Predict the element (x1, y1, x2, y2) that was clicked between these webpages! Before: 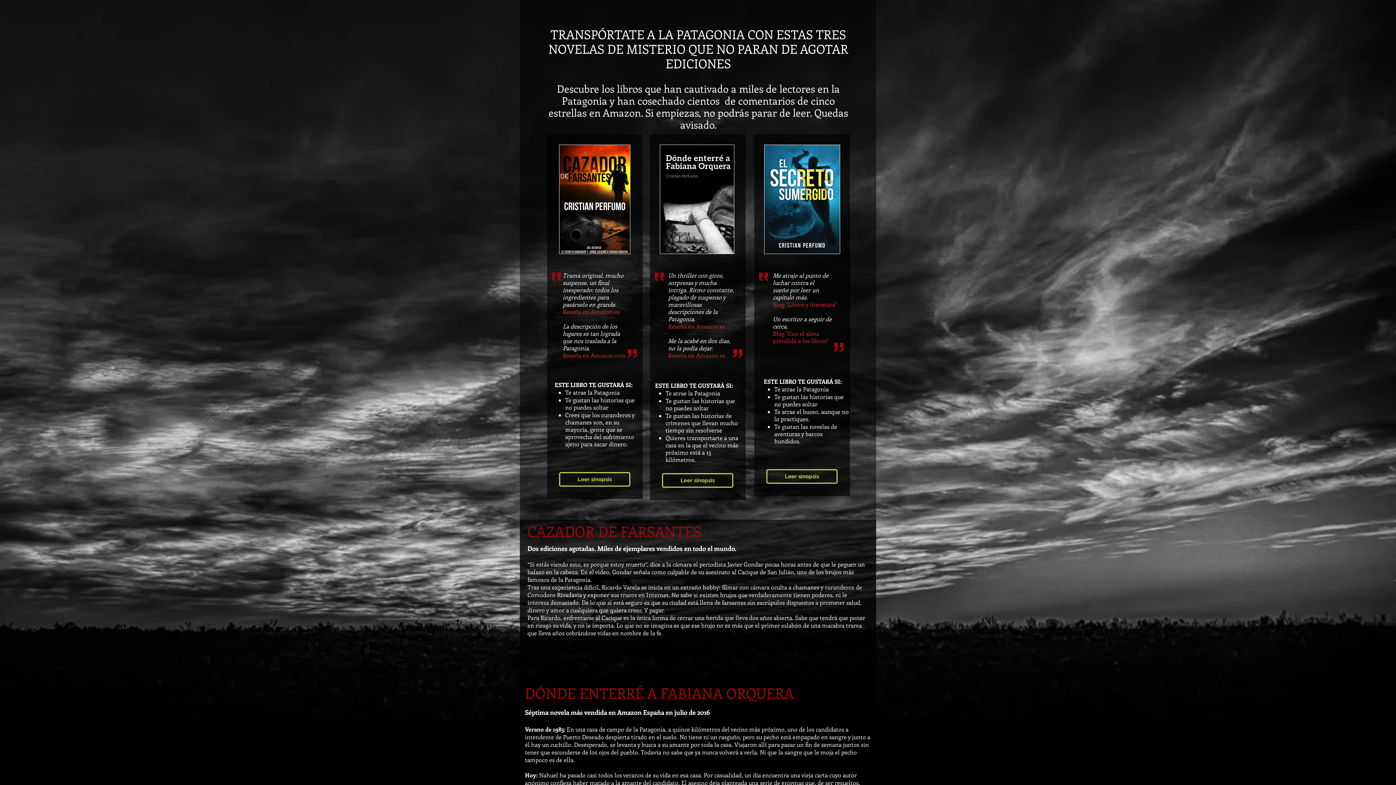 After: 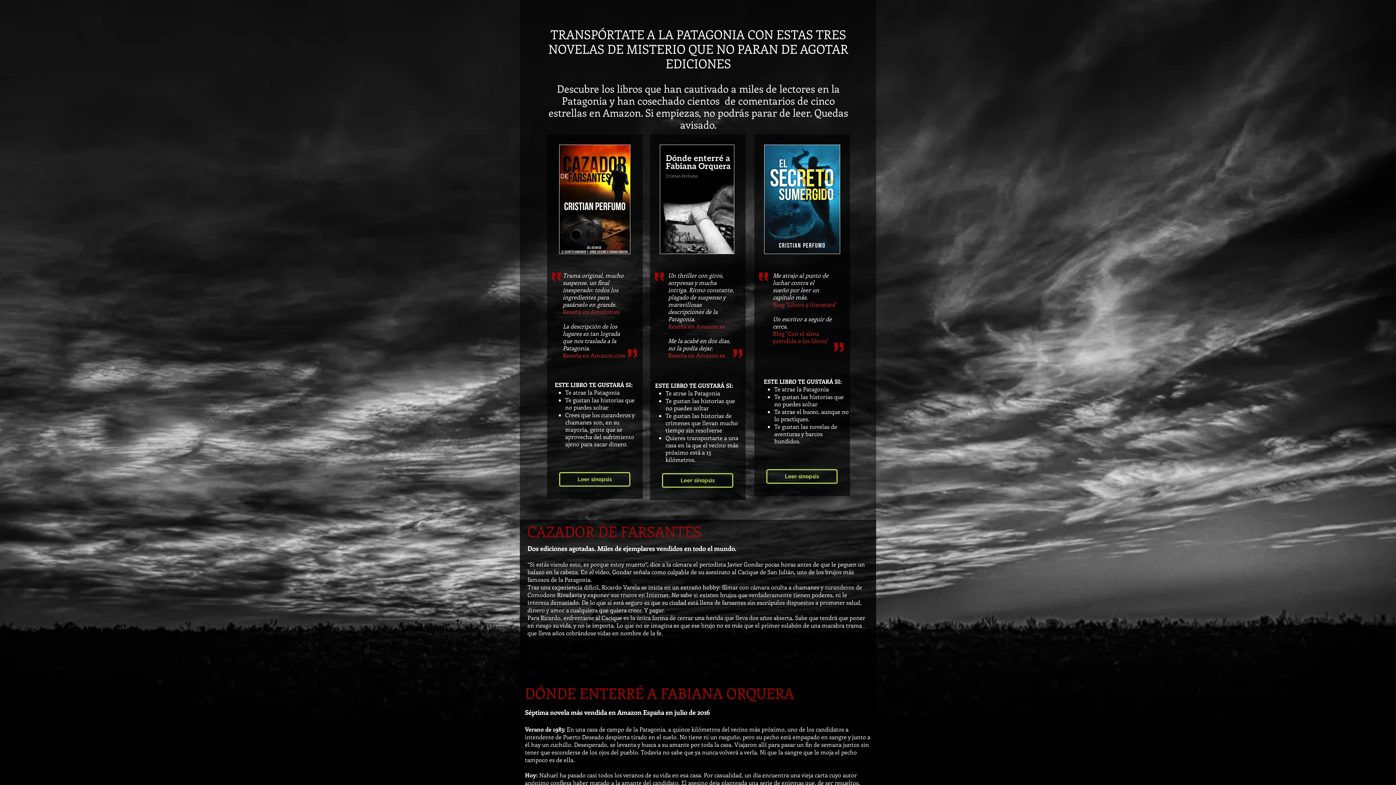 Action: label: Blog "Con el alma prendida a los libros" bbox: (773, 329, 828, 344)